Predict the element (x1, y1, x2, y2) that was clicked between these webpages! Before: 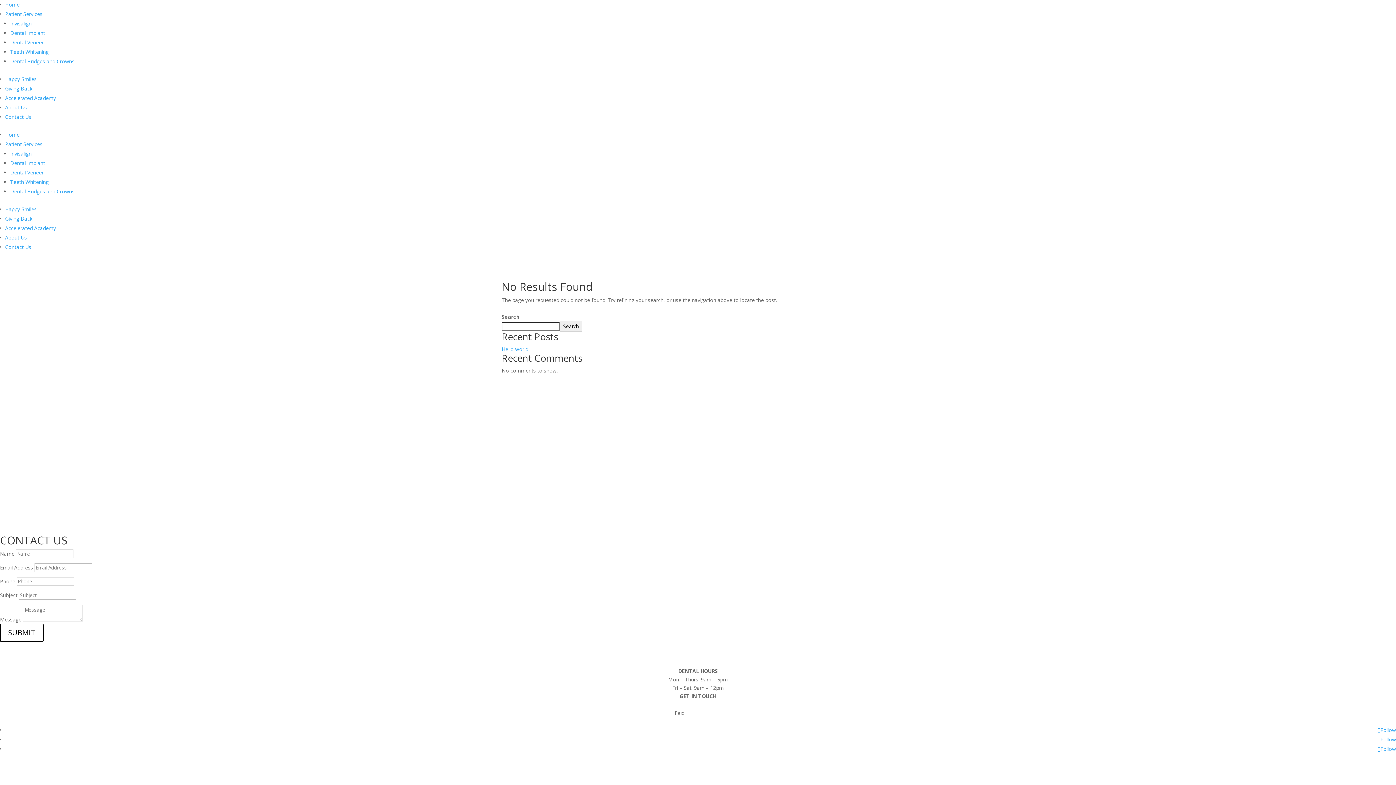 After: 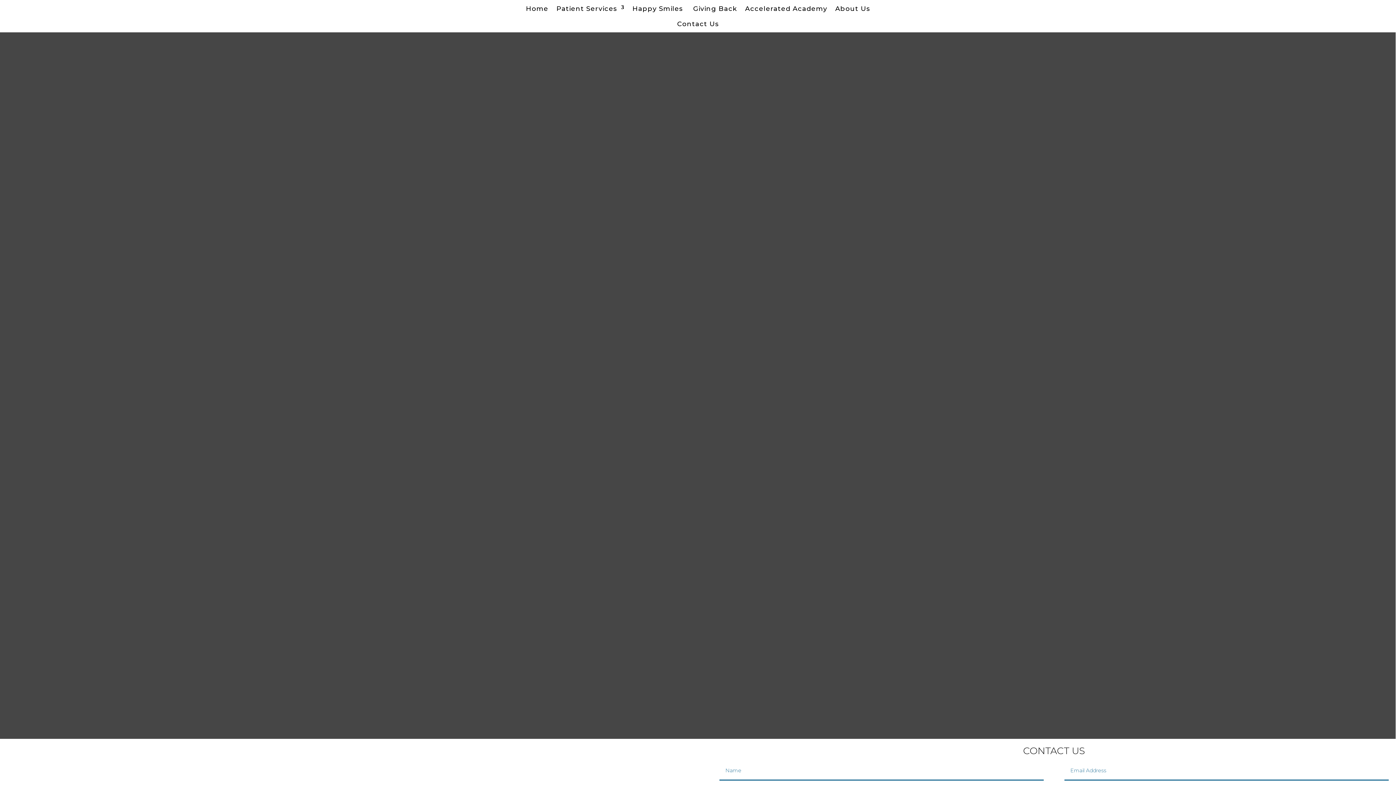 Action: bbox: (10, 48, 48, 55) label: Teeth Whitening